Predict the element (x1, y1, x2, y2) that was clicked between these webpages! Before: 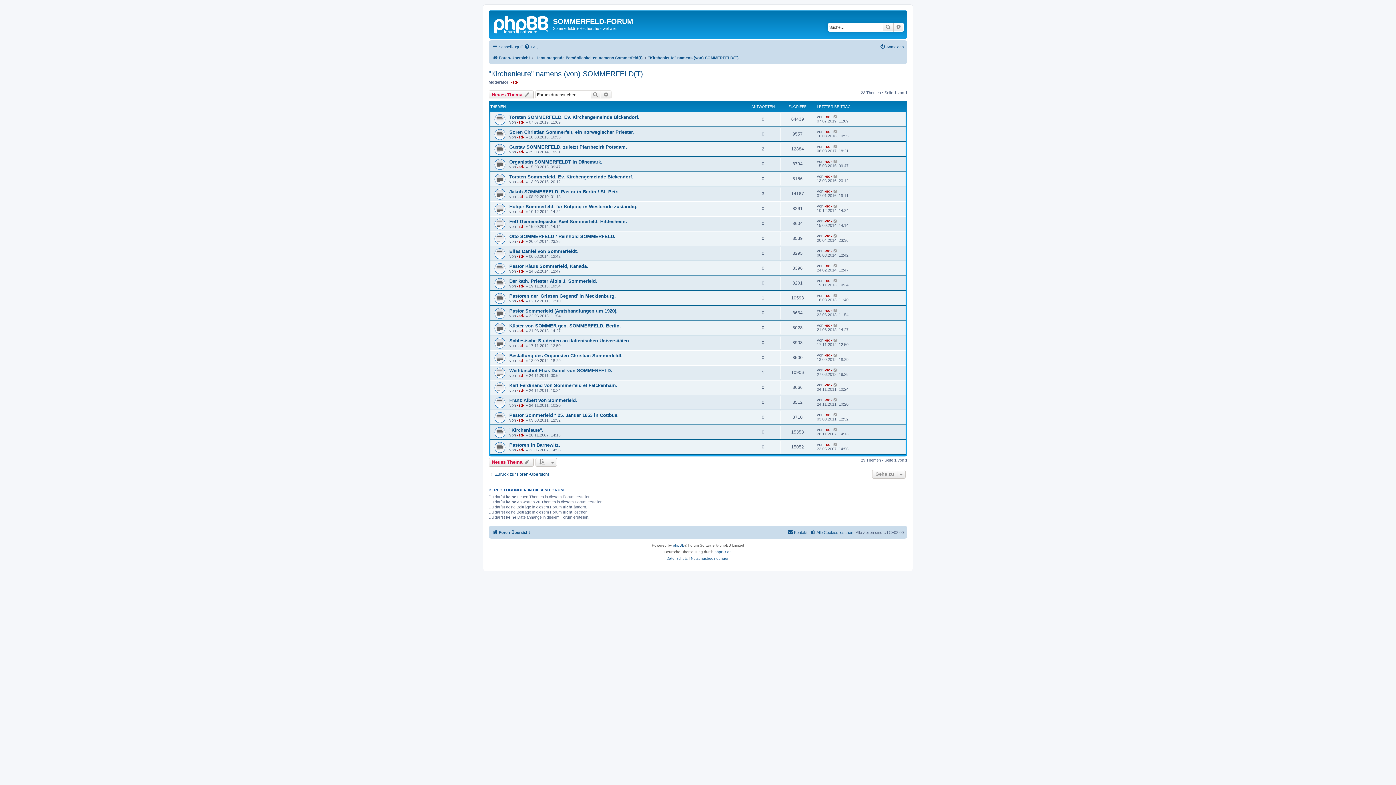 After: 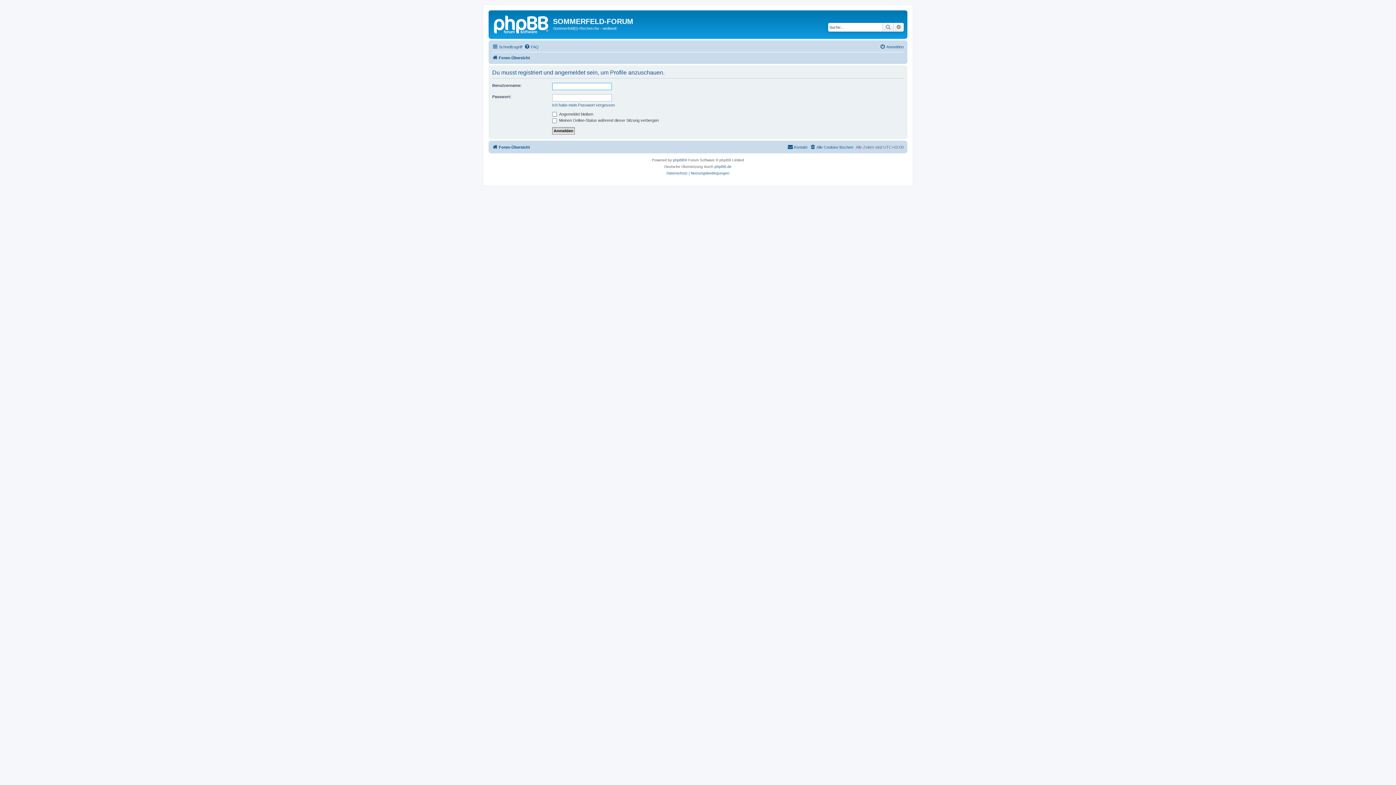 Action: label: -sd- bbox: (517, 298, 524, 303)